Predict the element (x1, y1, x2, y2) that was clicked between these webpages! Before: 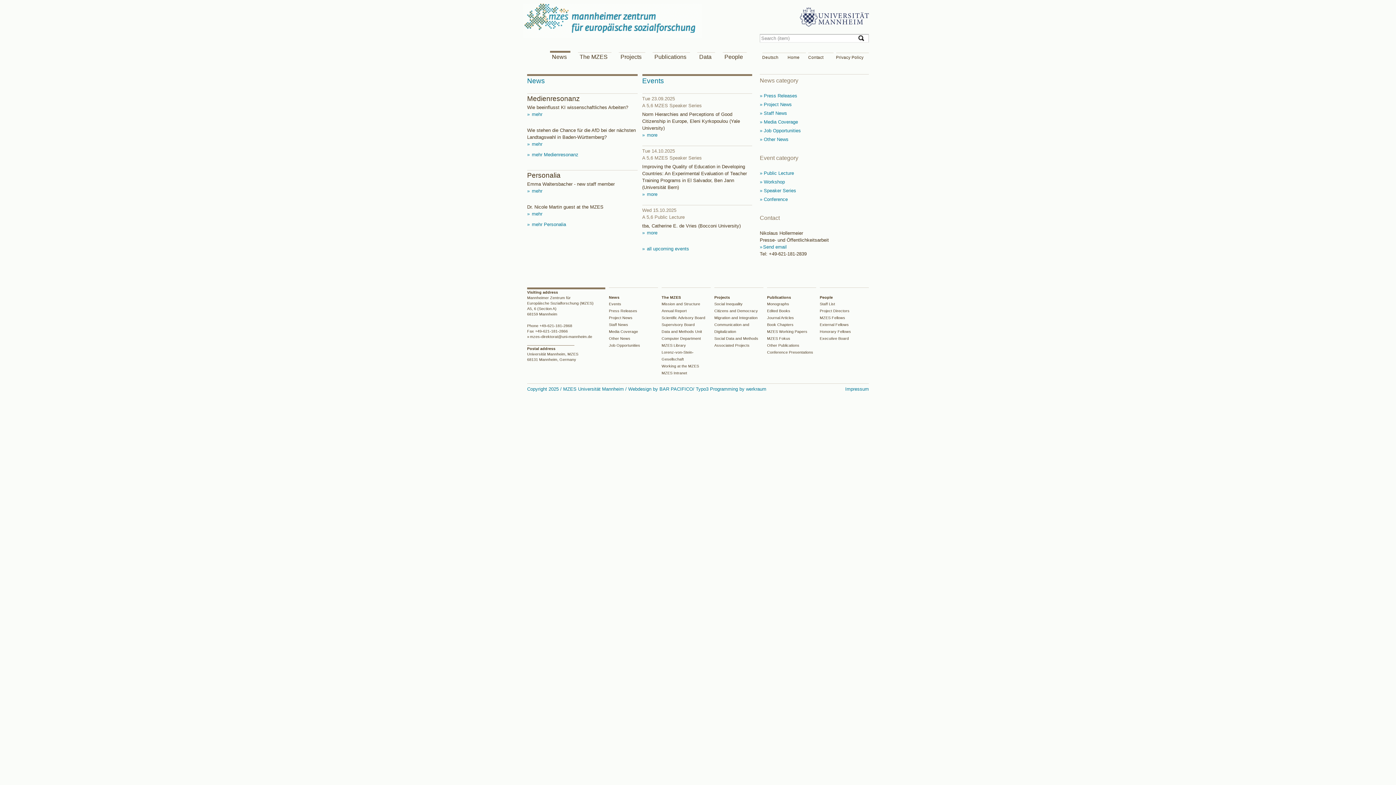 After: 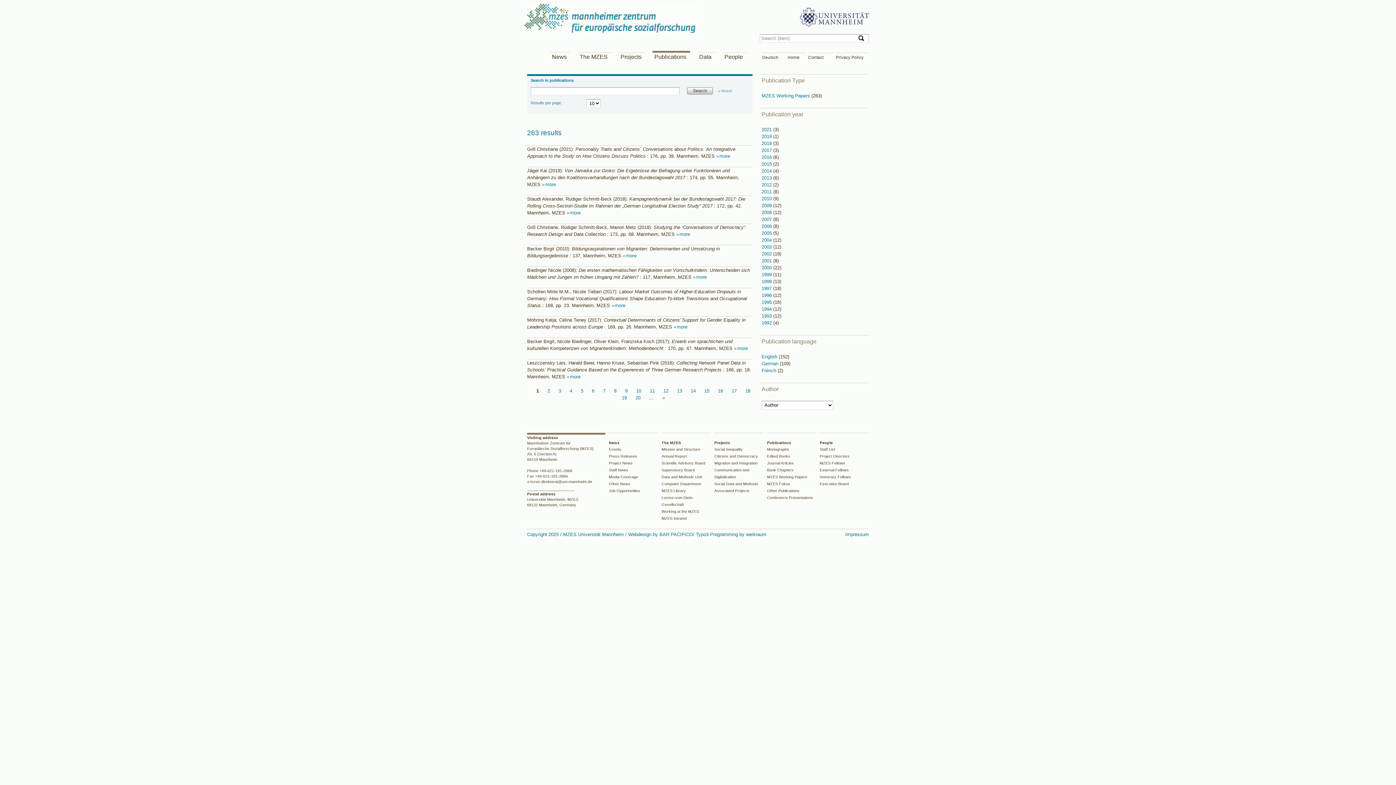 Action: label: MZES Working Papers bbox: (767, 329, 807, 333)